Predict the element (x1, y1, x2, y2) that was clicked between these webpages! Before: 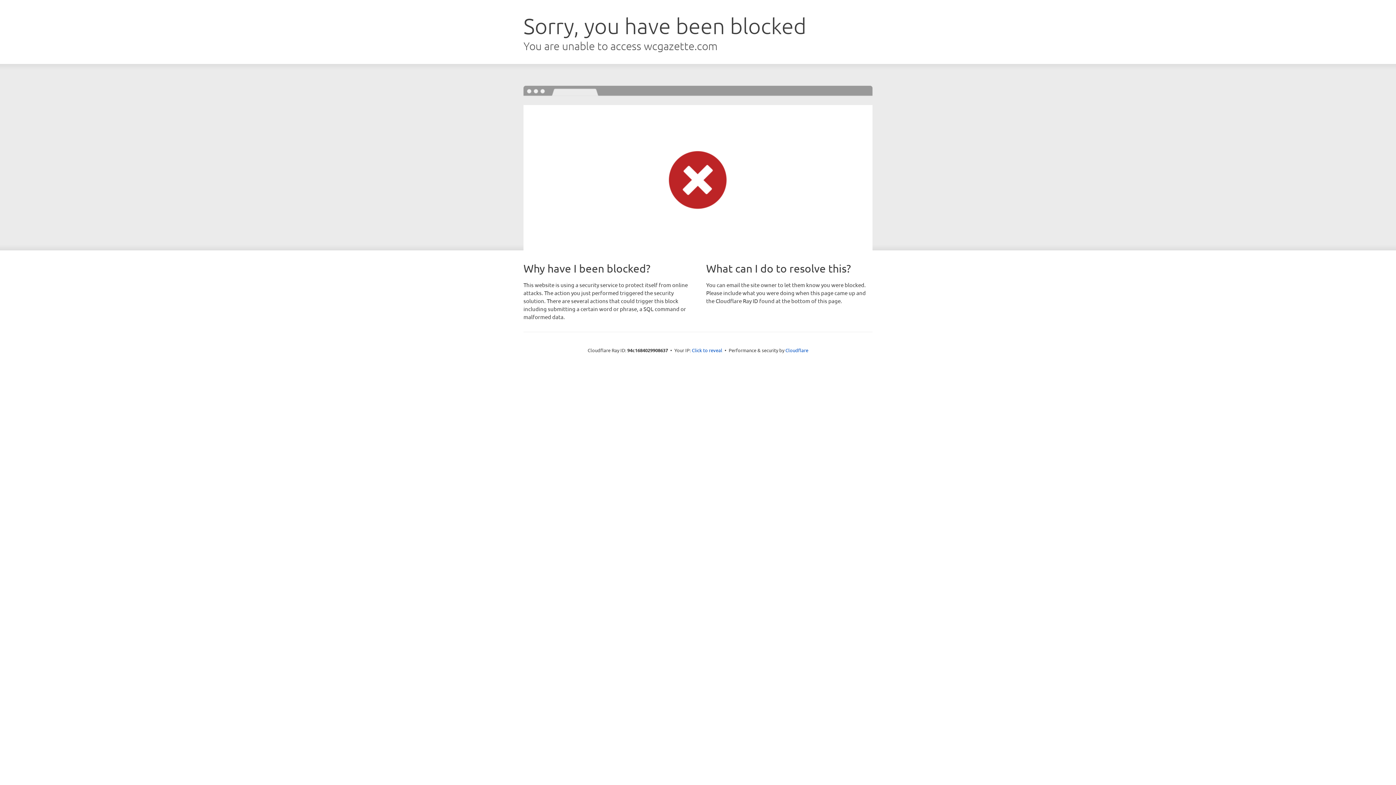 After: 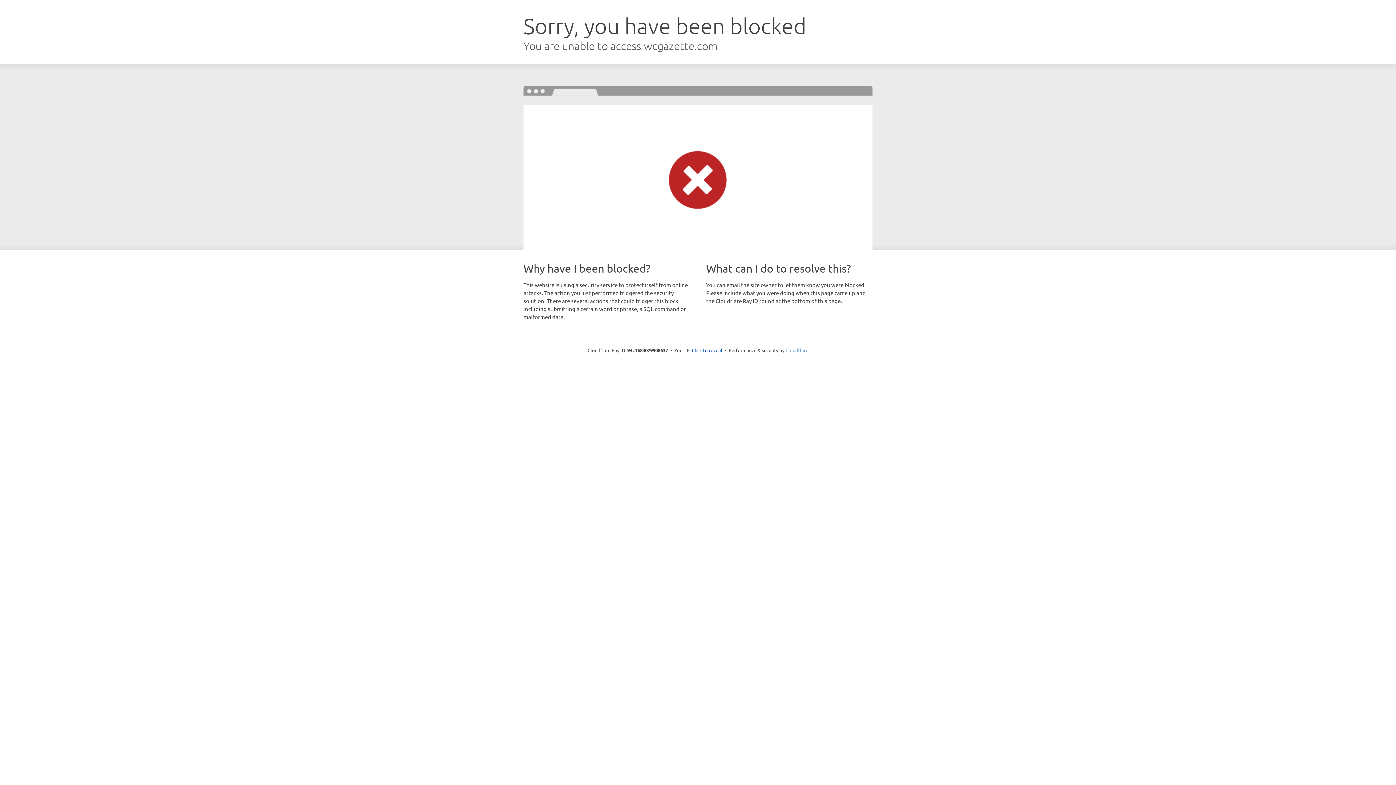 Action: bbox: (785, 347, 808, 353) label: Cloudflare